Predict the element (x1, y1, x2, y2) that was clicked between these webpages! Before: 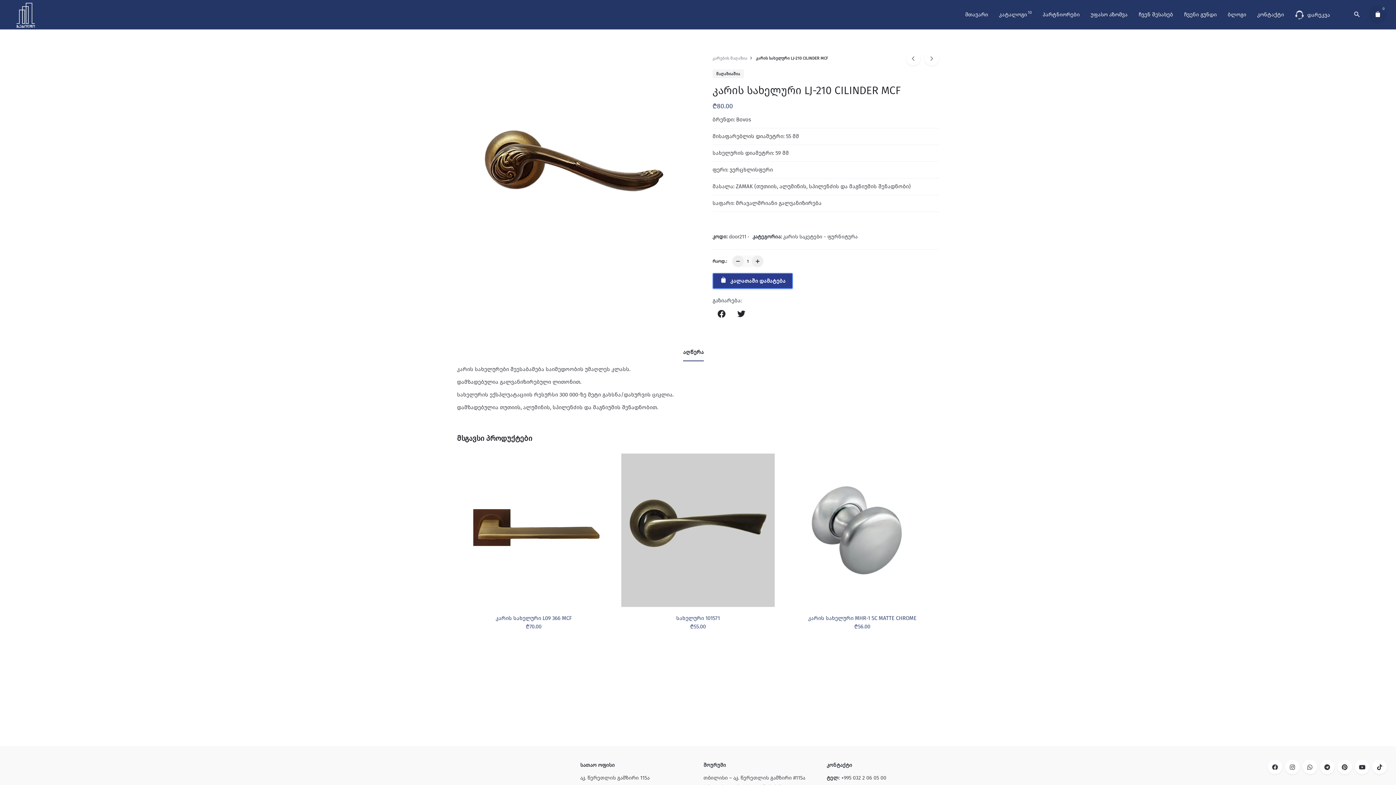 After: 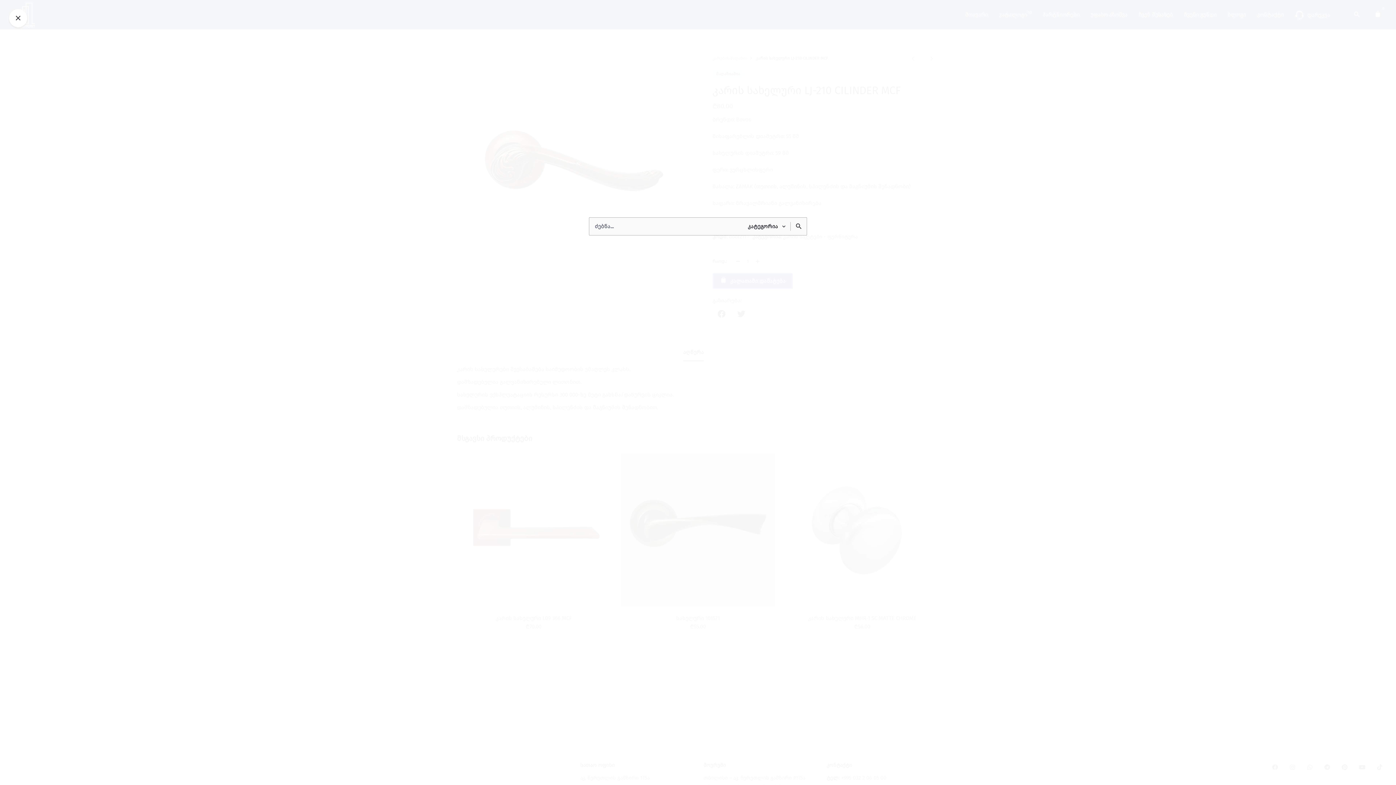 Action: bbox: (1349, 5, 1365, 23)